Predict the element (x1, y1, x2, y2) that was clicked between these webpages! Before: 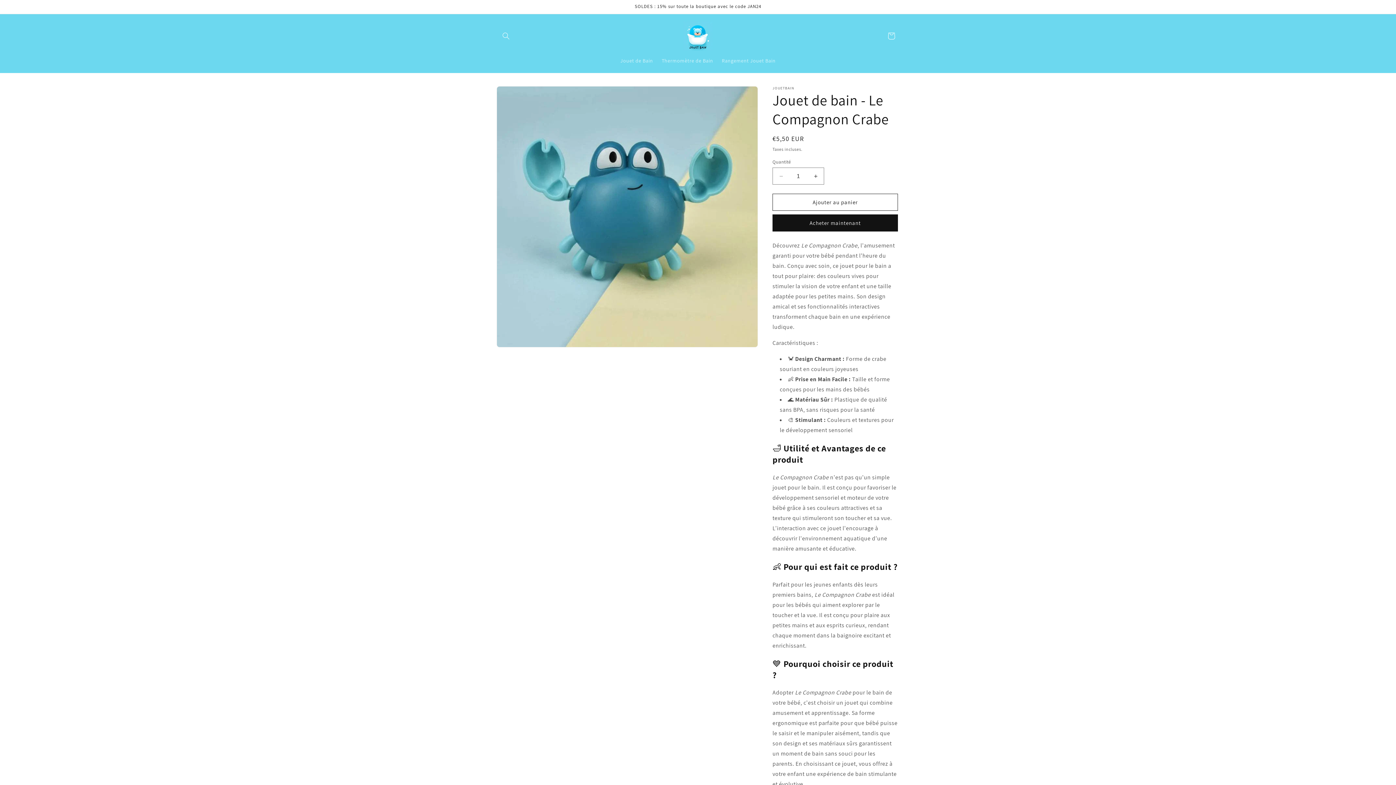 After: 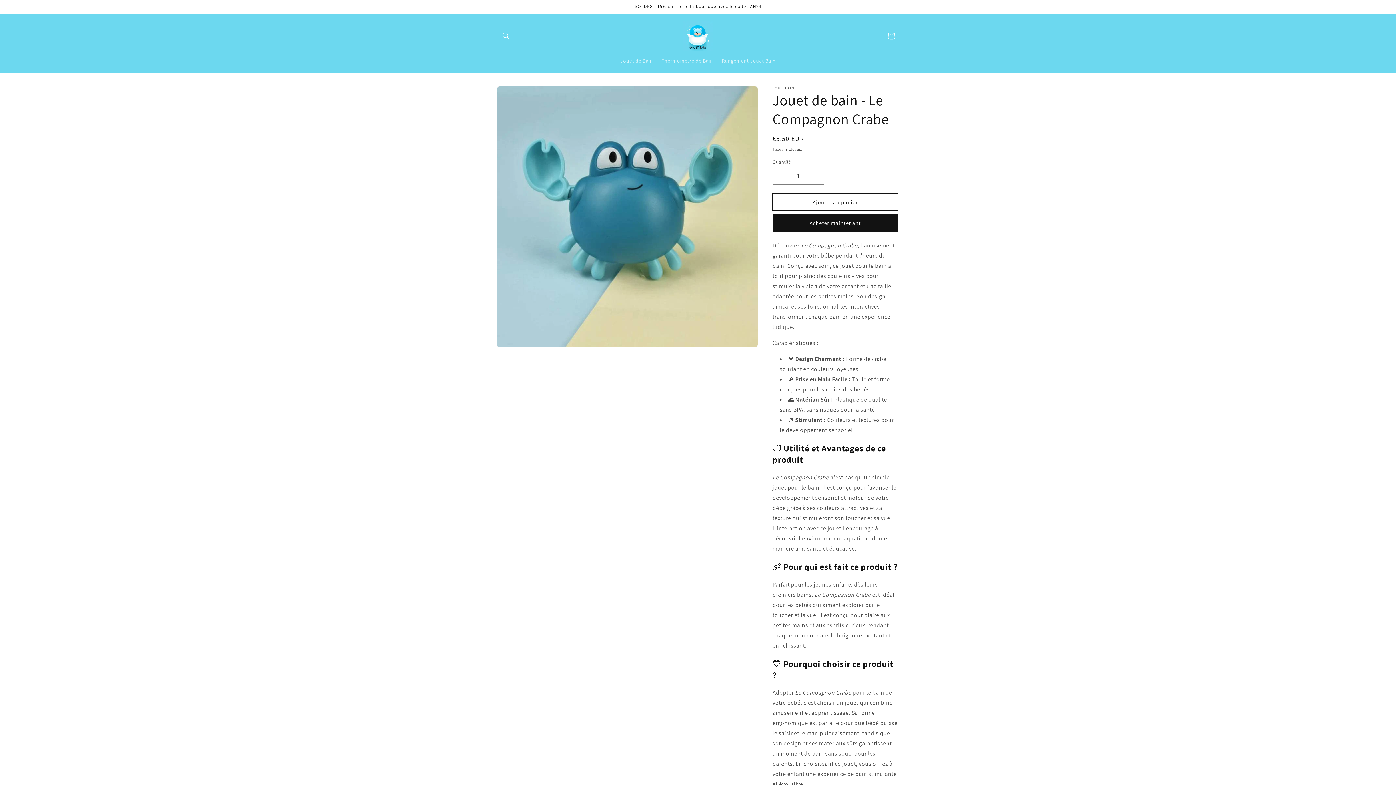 Action: label: Ajouter au panier bbox: (772, 193, 898, 210)